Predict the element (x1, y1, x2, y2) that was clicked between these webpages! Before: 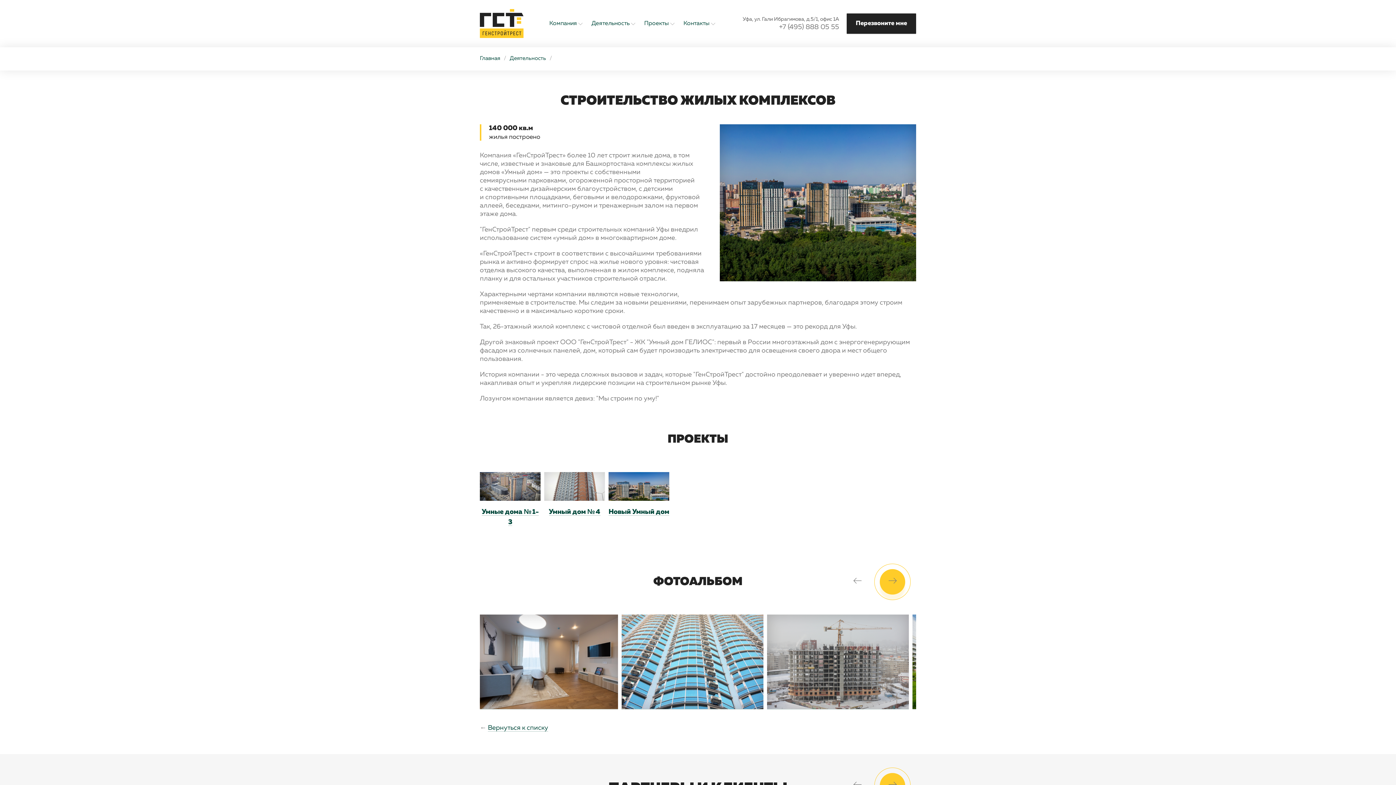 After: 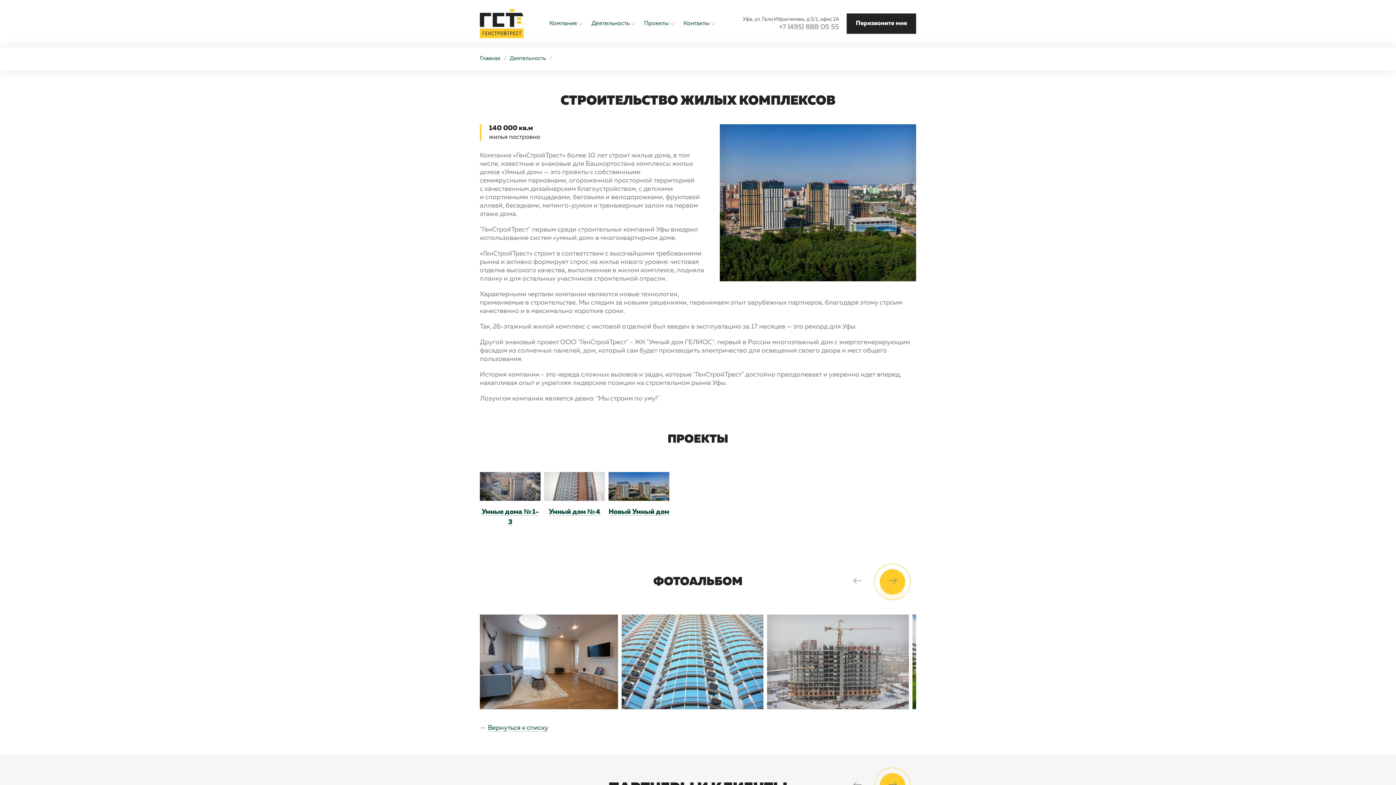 Action: label: +7 (495) 888 05 55 bbox: (779, 24, 839, 30)